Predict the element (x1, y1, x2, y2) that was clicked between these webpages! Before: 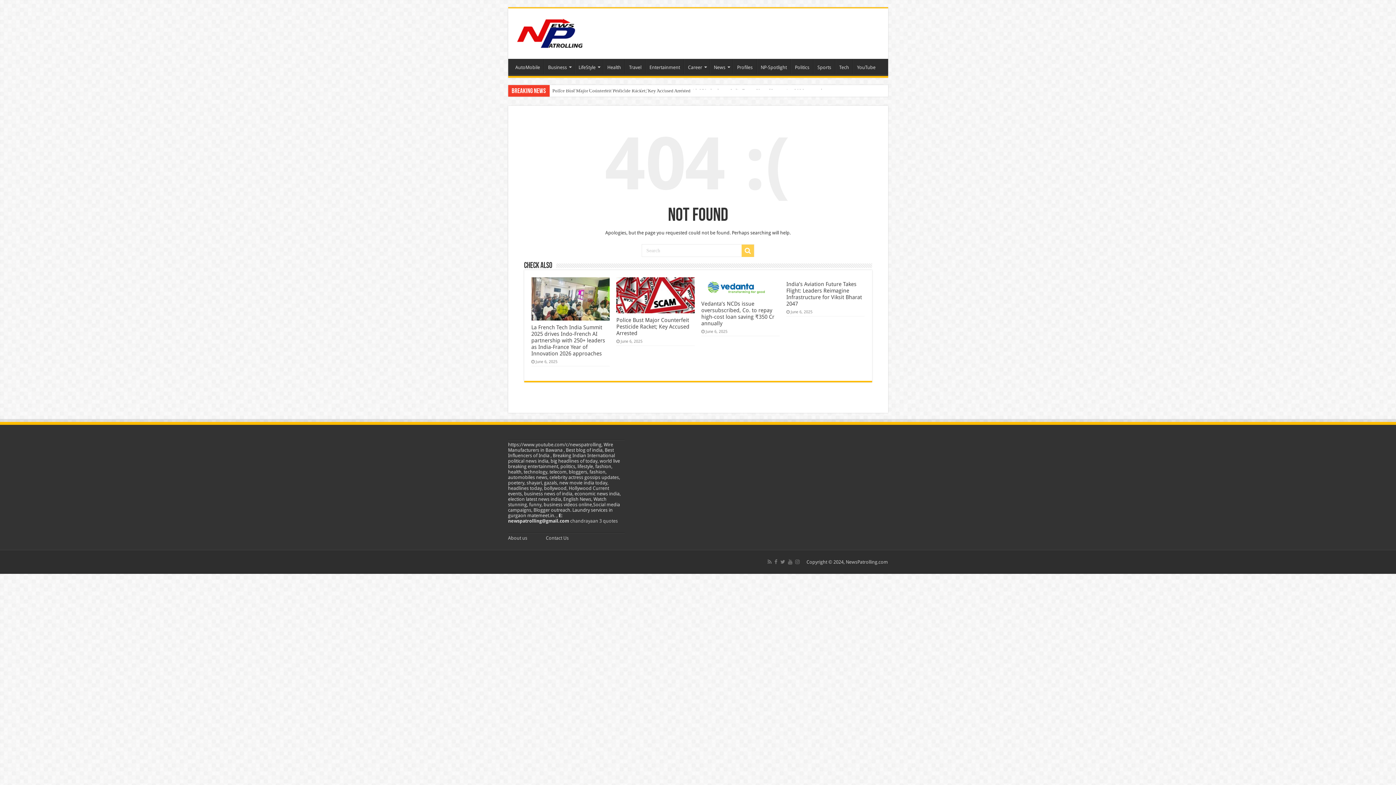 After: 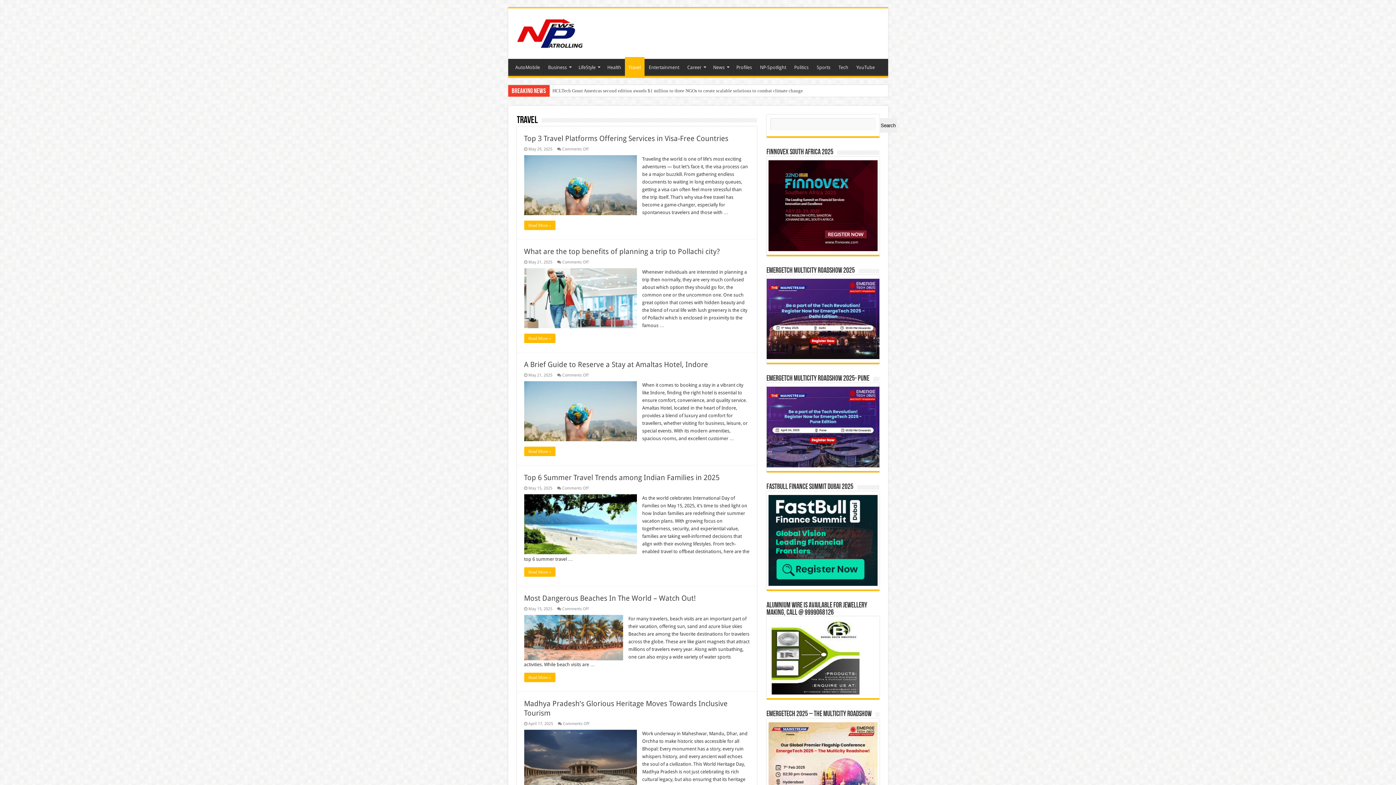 Action: bbox: (625, 58, 645, 74) label: Travel